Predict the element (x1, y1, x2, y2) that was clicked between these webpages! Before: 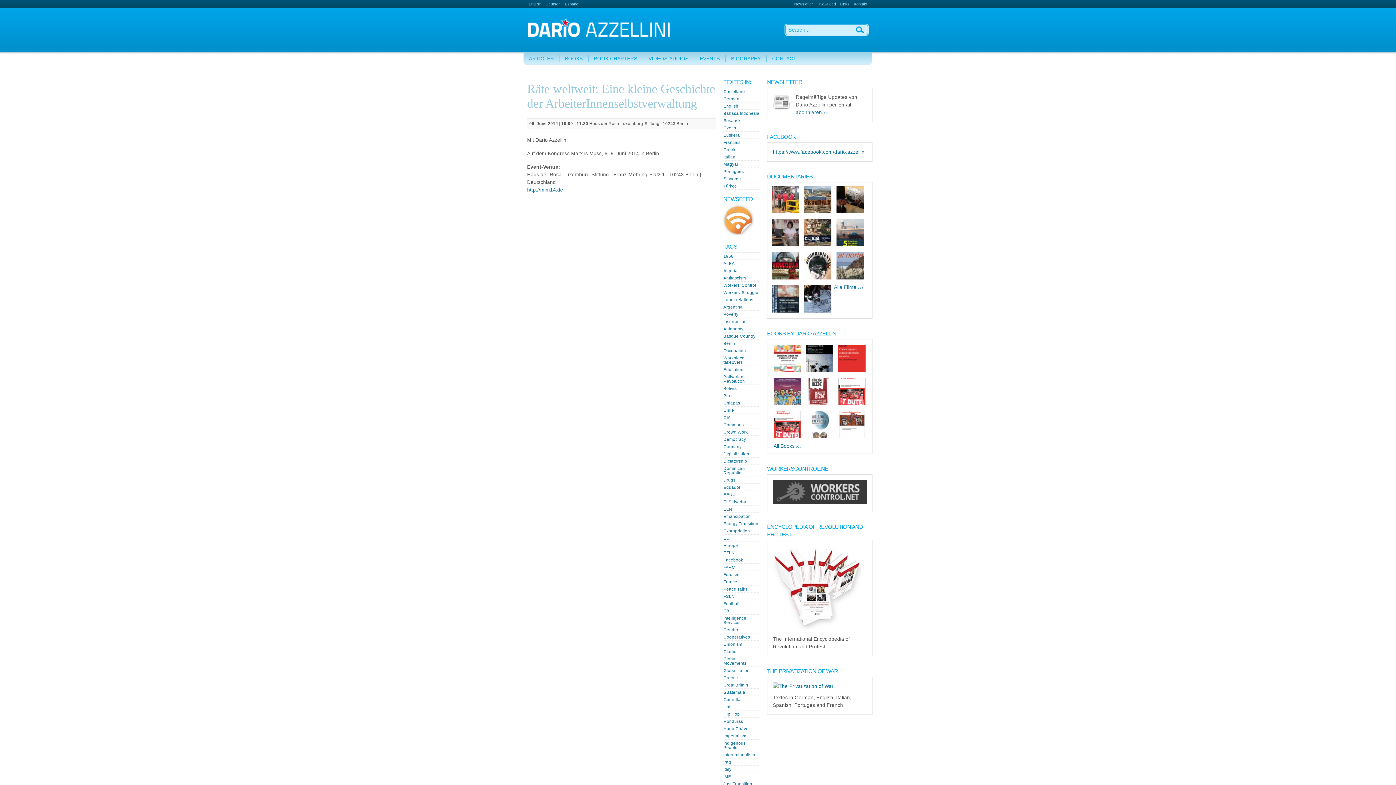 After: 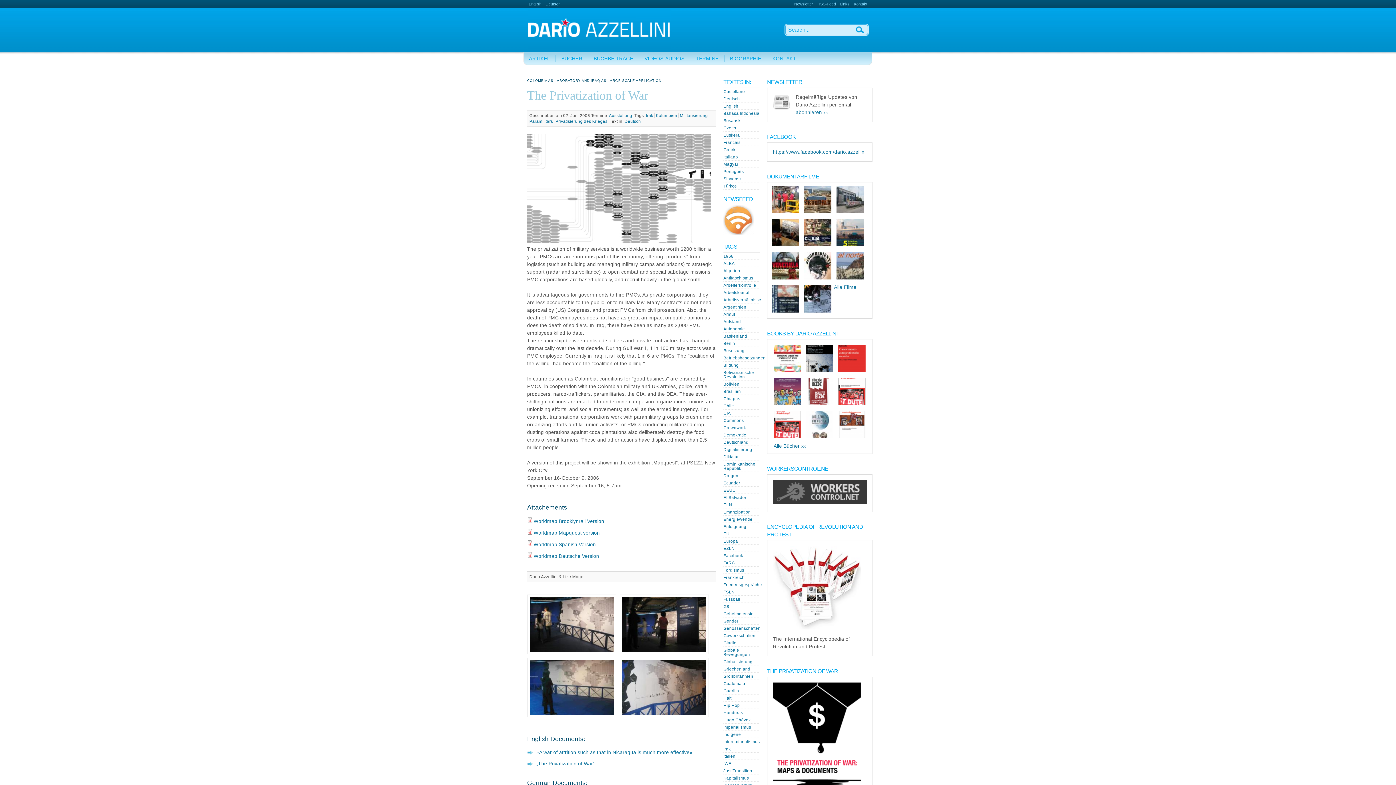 Action: bbox: (773, 684, 833, 689)